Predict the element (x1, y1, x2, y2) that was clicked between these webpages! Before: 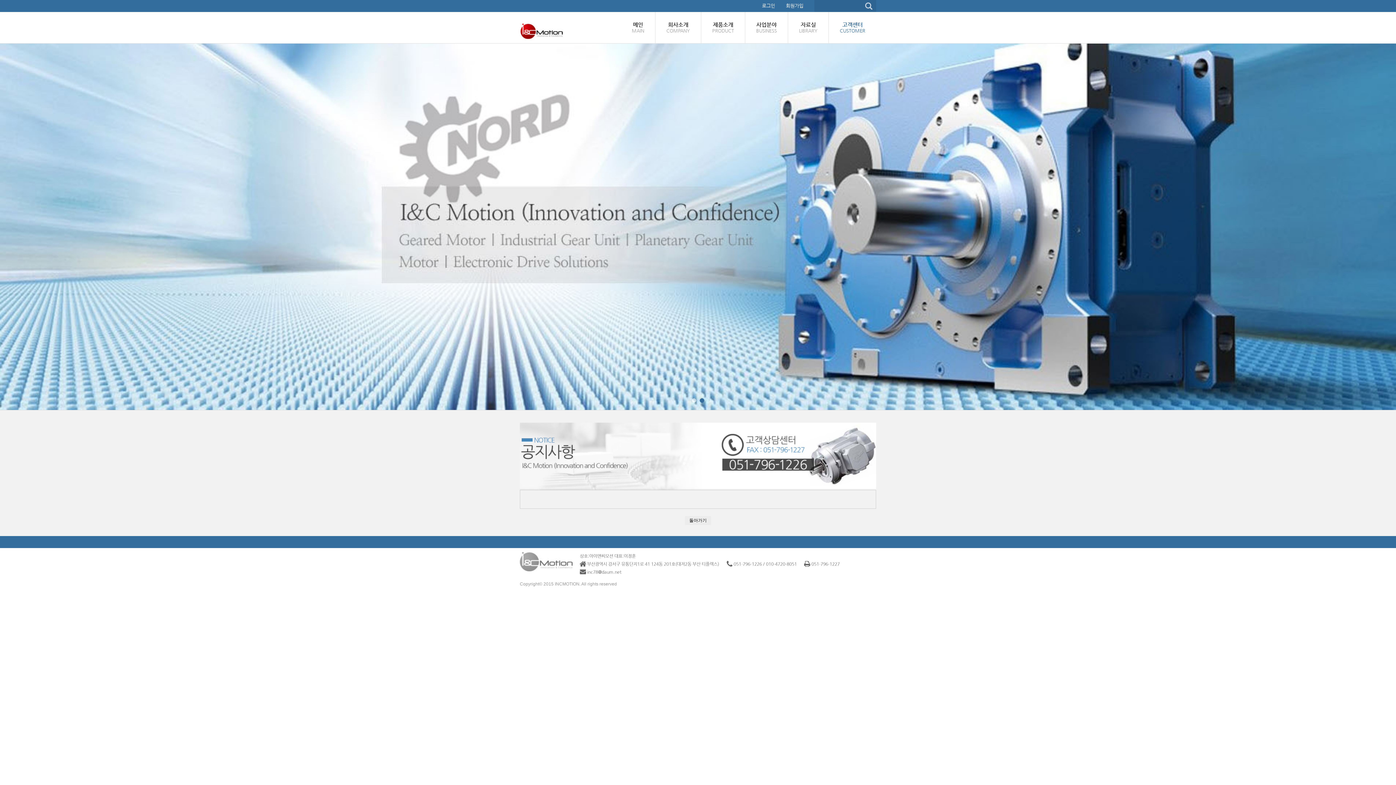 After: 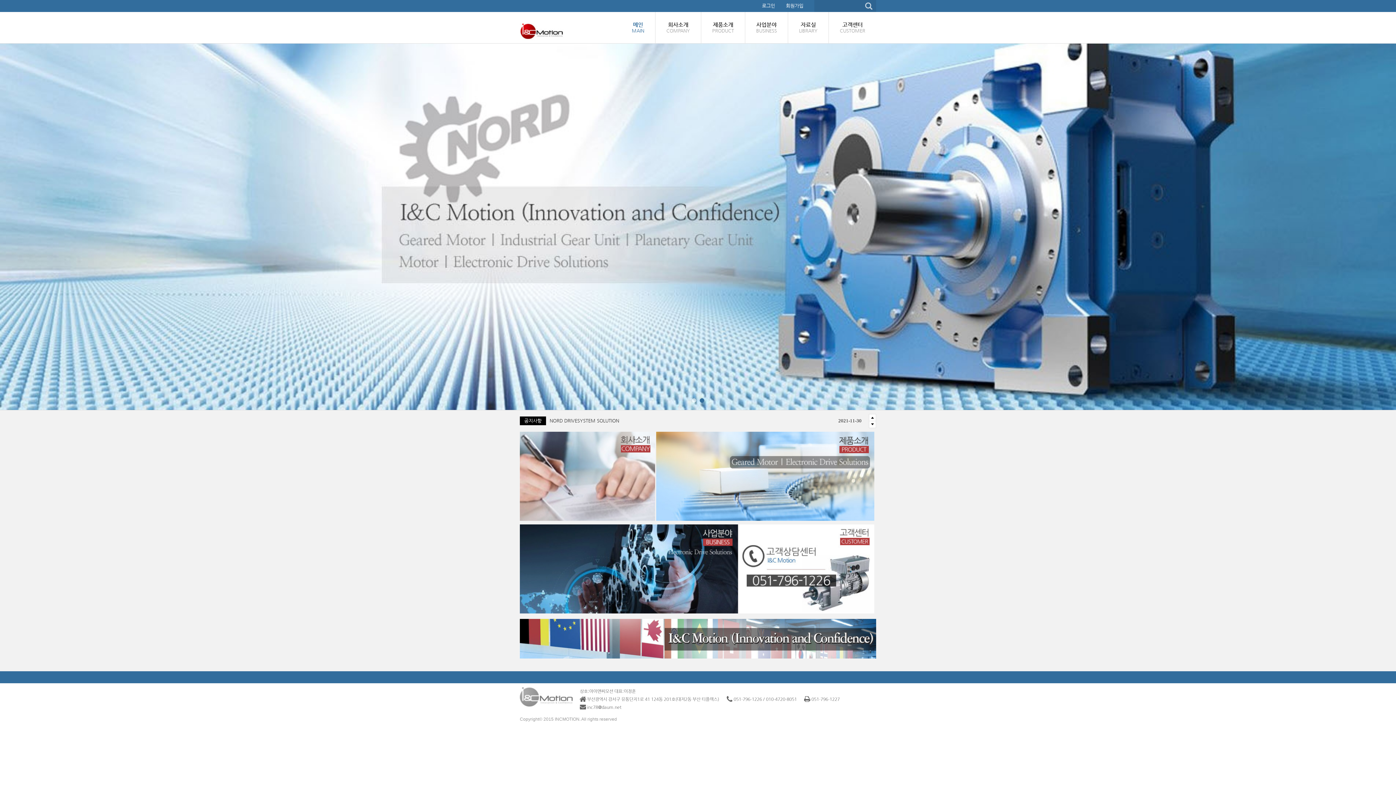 Action: bbox: (520, 559, 572, 564)